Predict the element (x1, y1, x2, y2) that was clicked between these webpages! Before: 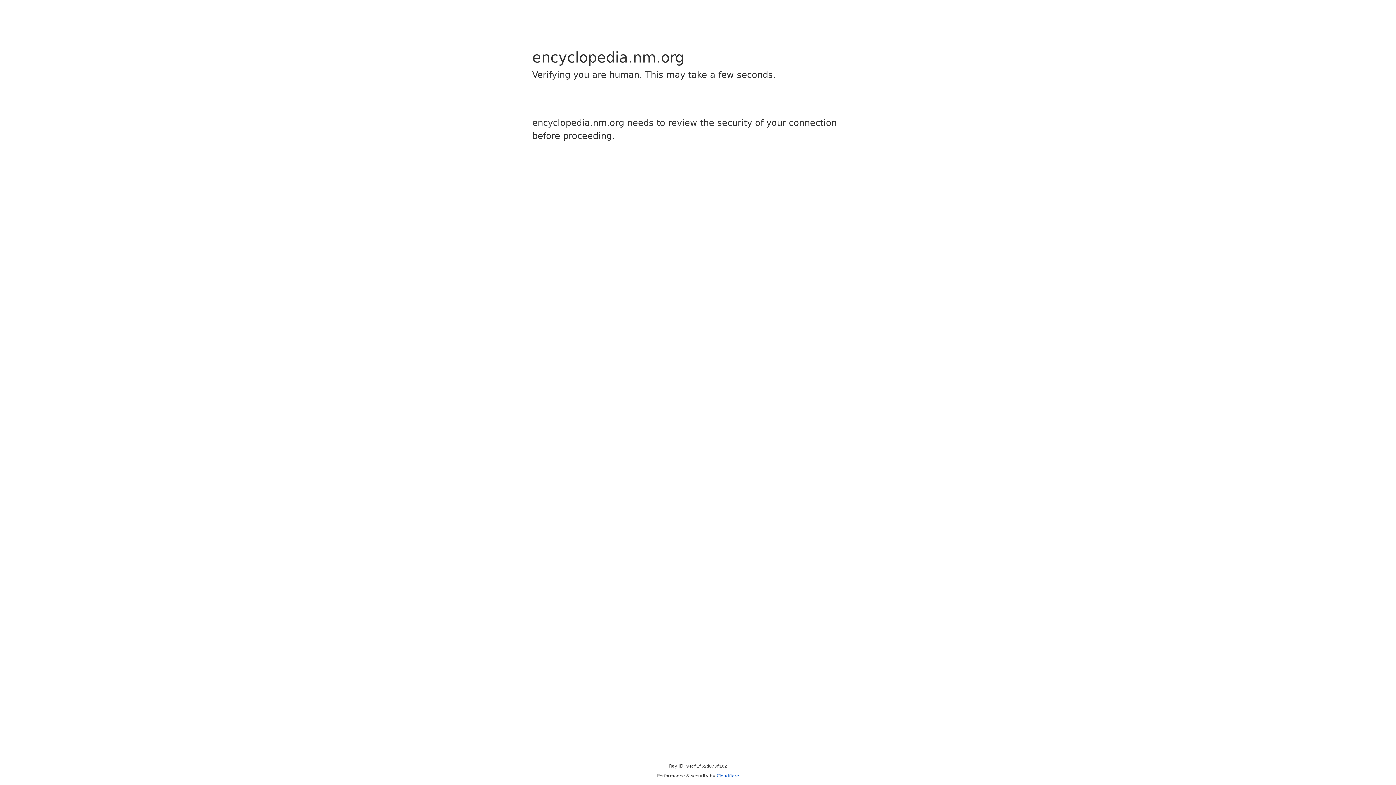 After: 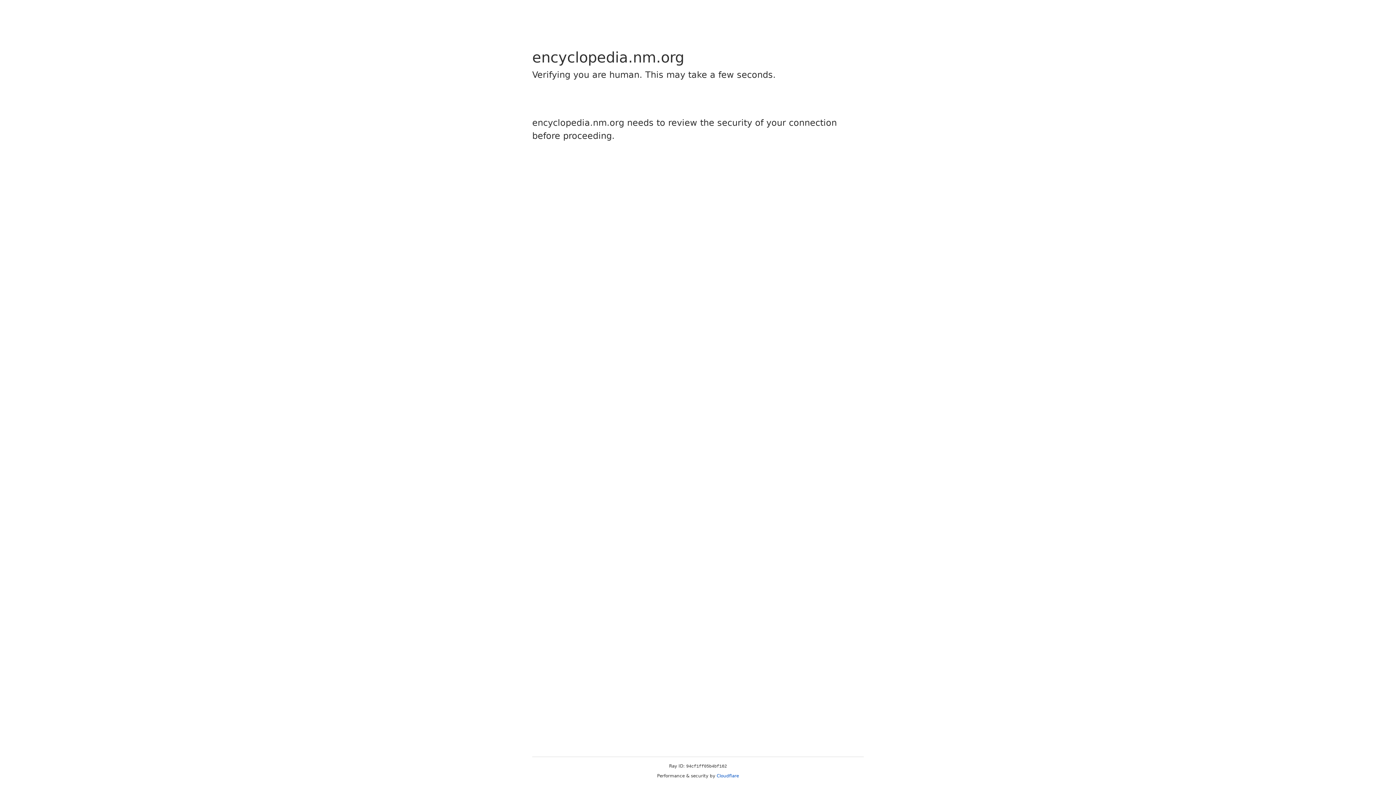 Action: bbox: (716, 773, 739, 778) label: Cloudflare